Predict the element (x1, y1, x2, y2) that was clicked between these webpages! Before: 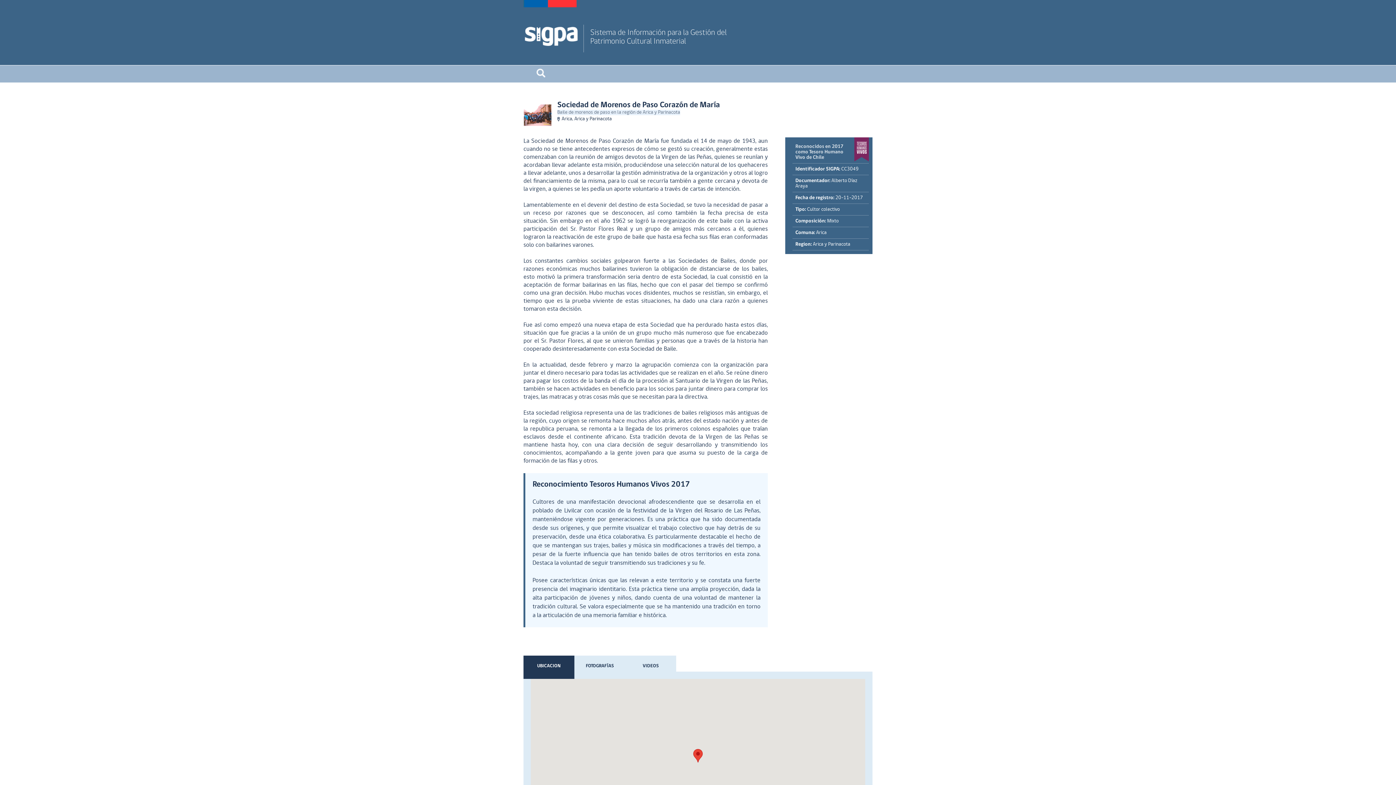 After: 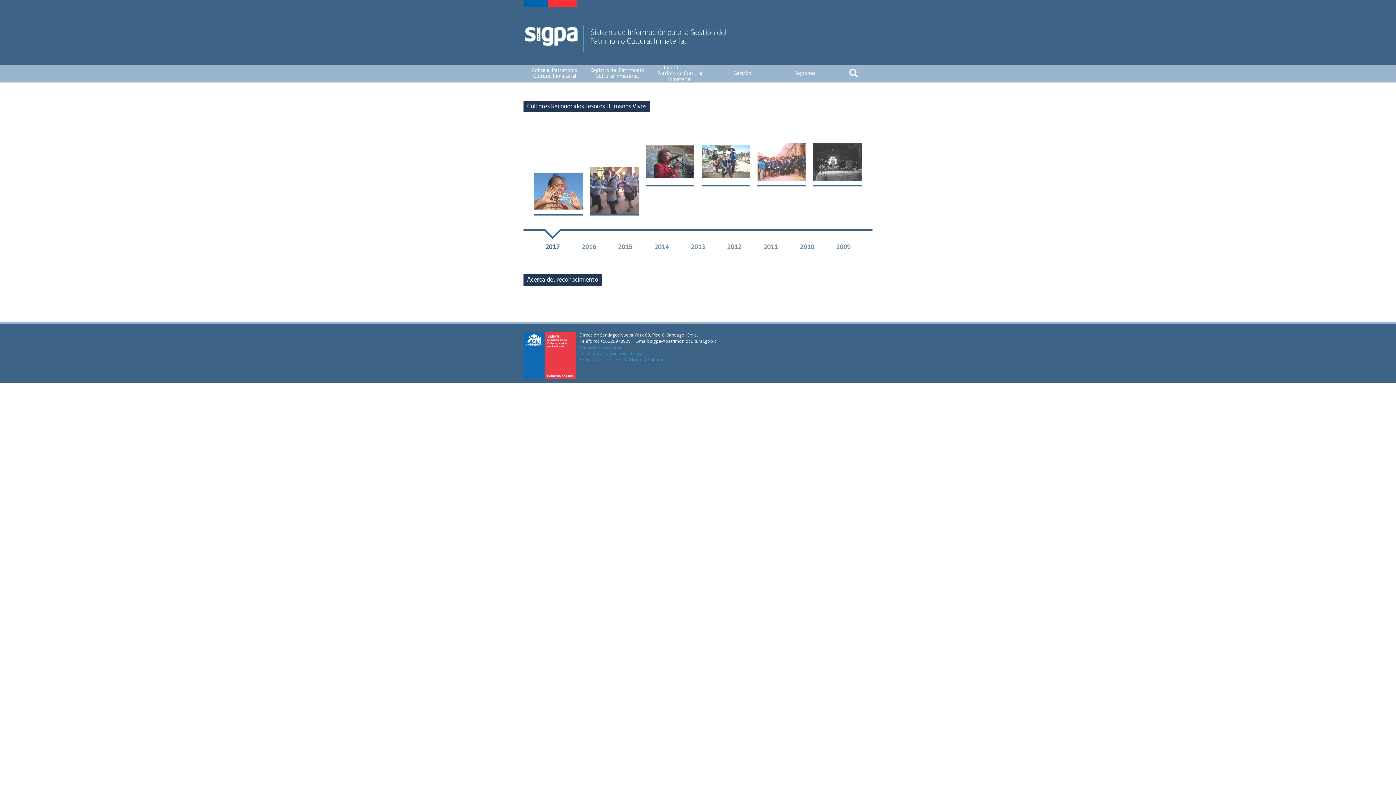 Action: bbox: (795, 144, 843, 160) label: Reconocidos en 2017 como Tesoro Humano Vivo de Chile